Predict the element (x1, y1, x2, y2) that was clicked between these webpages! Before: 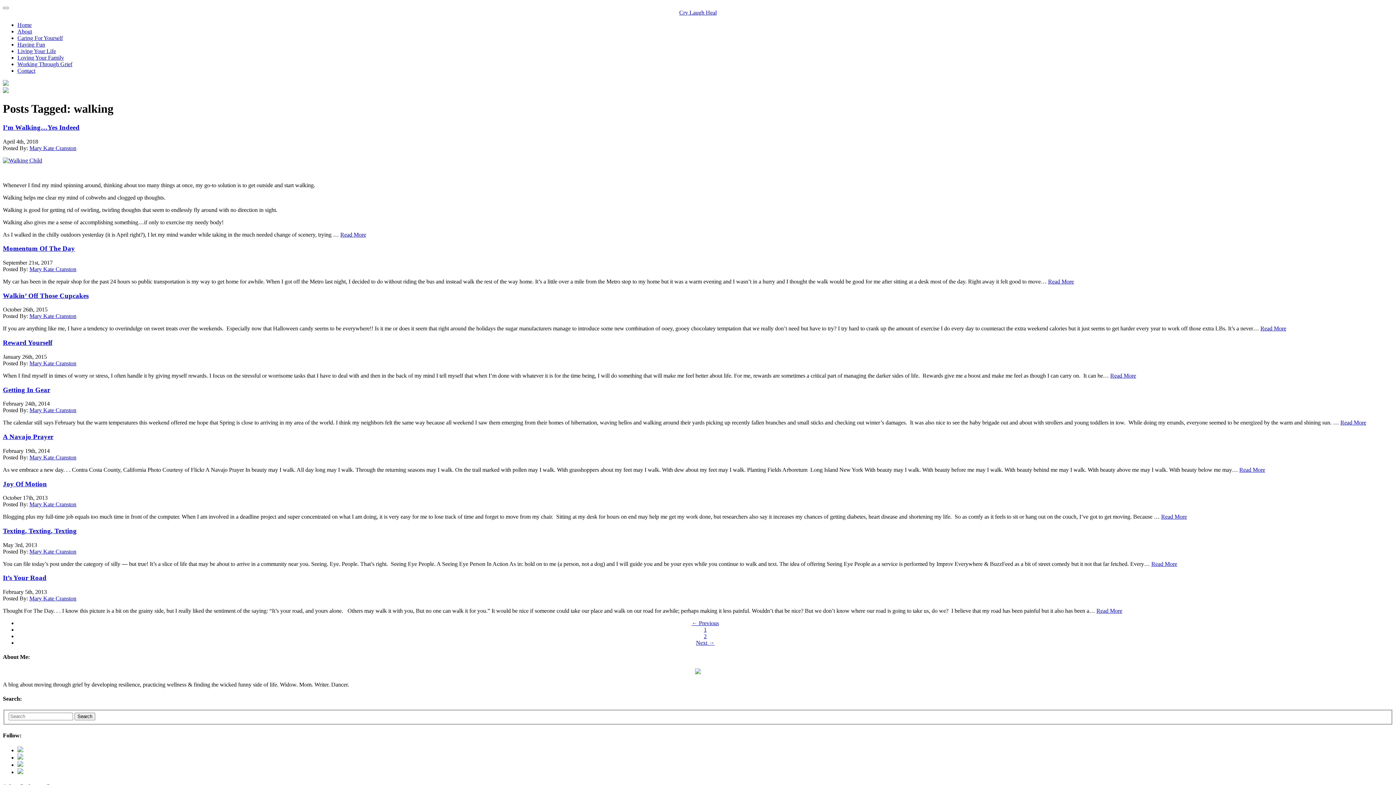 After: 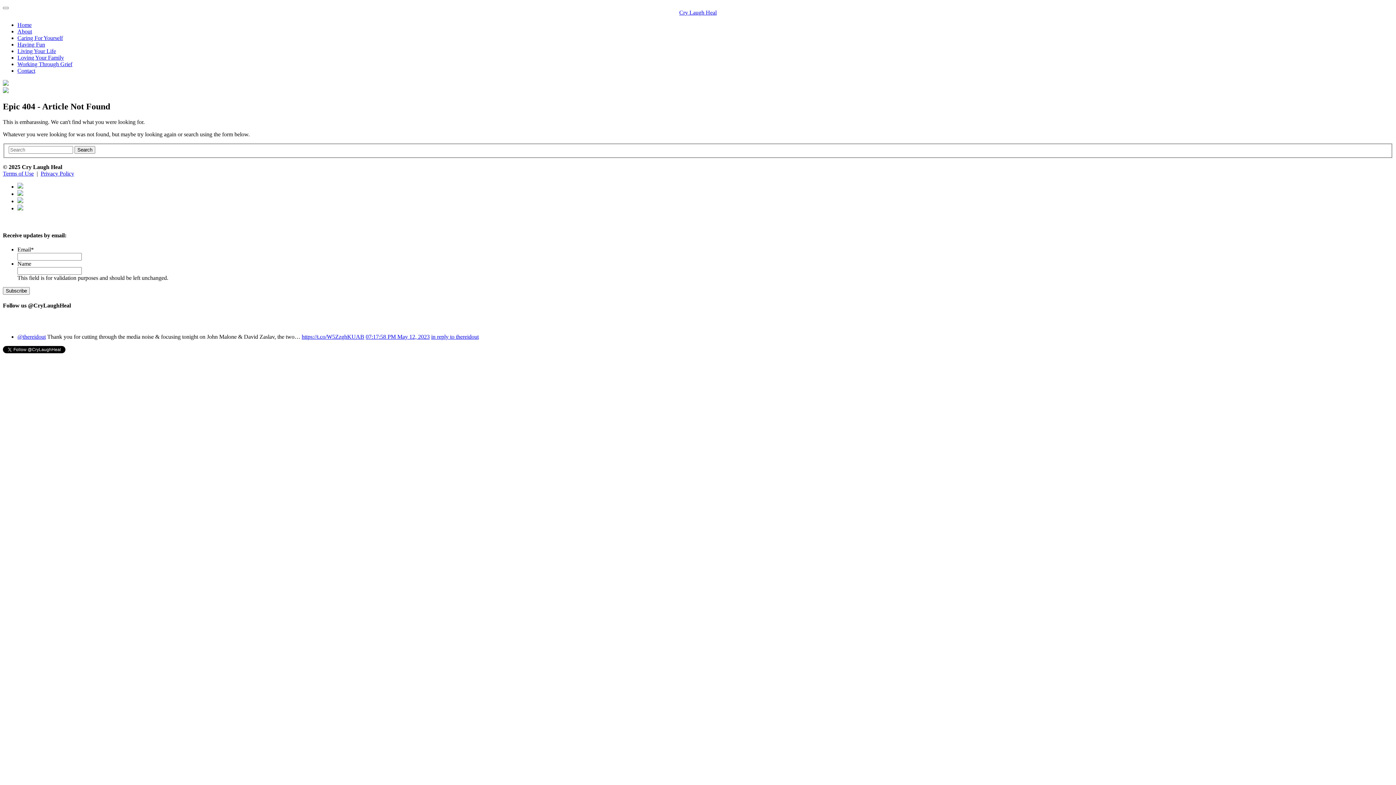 Action: bbox: (2, 157, 42, 163)